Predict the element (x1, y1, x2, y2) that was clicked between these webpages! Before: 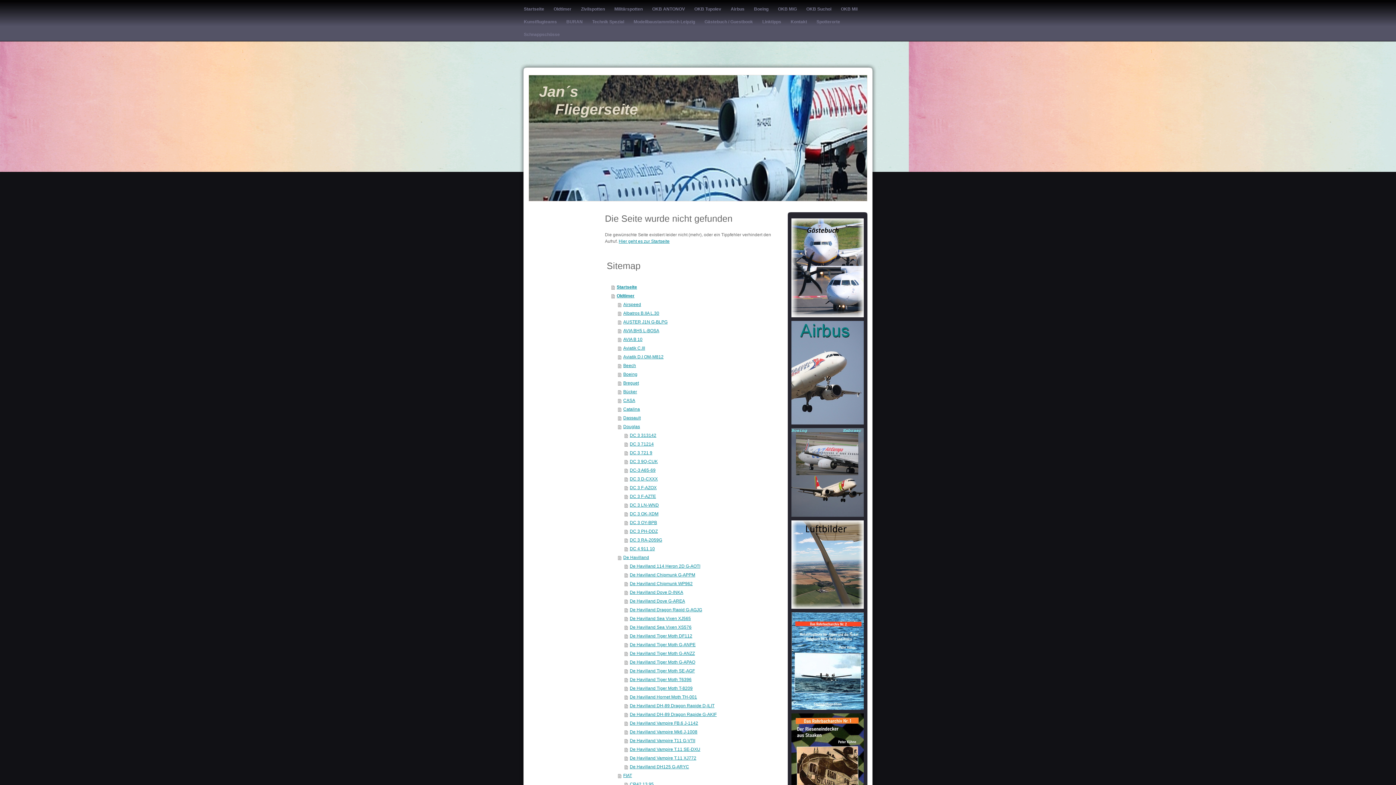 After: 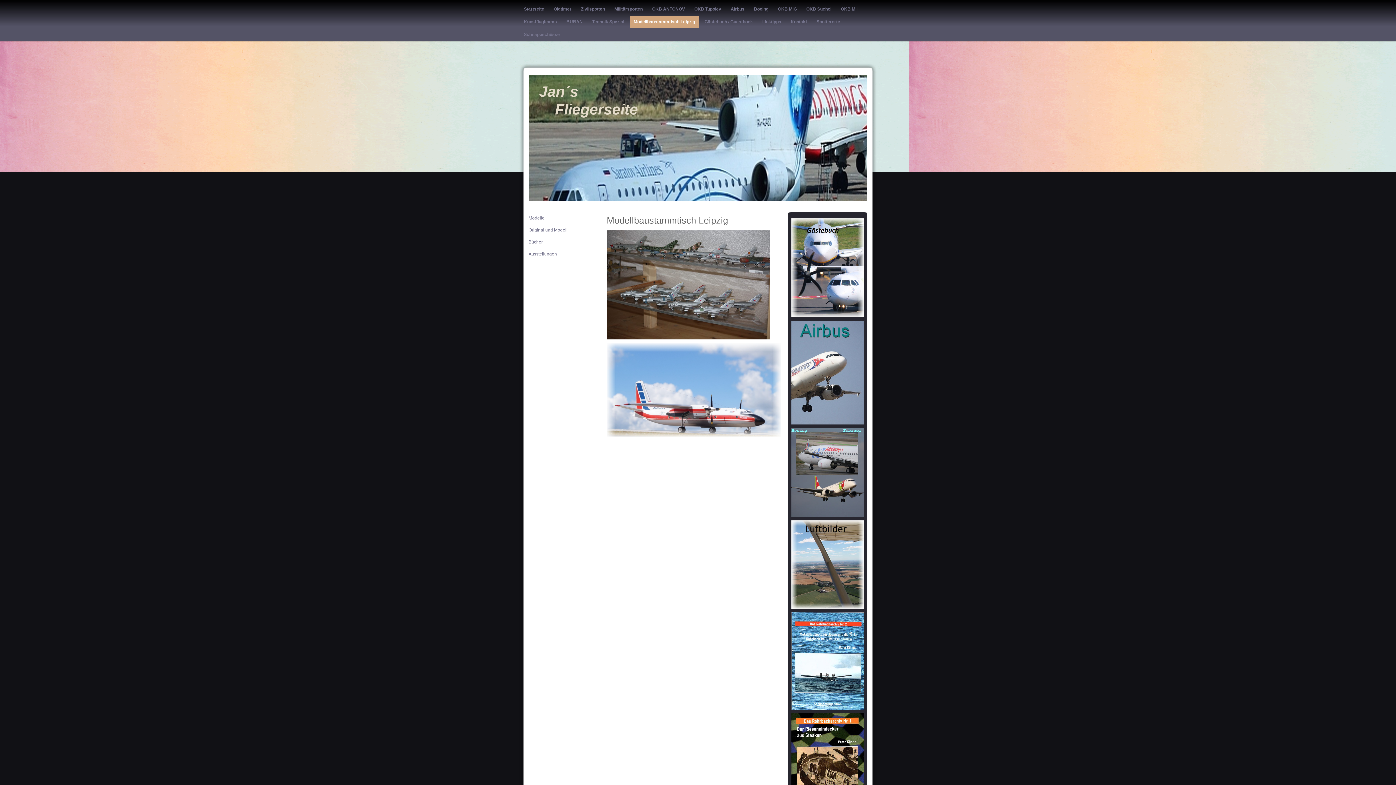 Action: label: Modellbaustammtisch Leipzig bbox: (630, 15, 698, 28)